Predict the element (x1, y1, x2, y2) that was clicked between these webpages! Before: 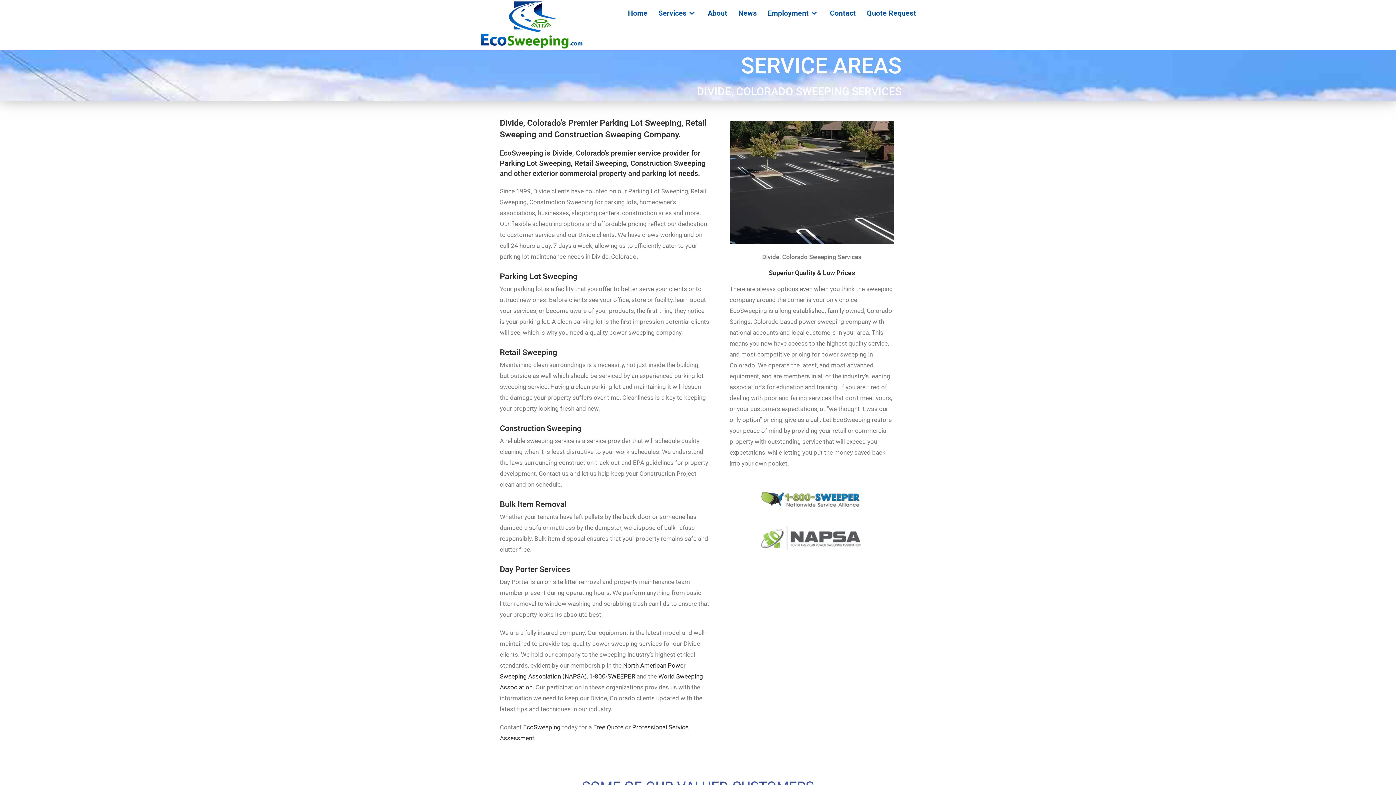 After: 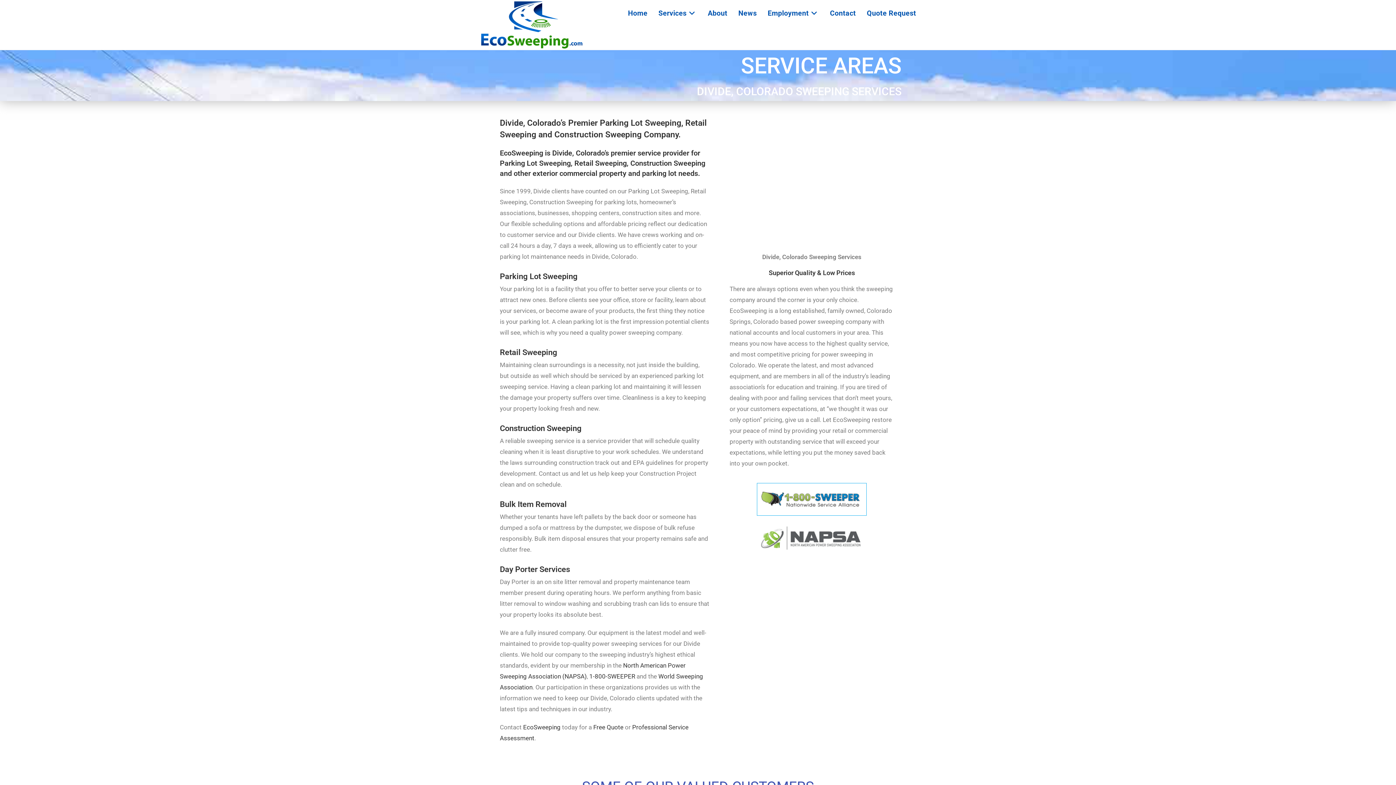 Action: bbox: (757, 483, 866, 515)